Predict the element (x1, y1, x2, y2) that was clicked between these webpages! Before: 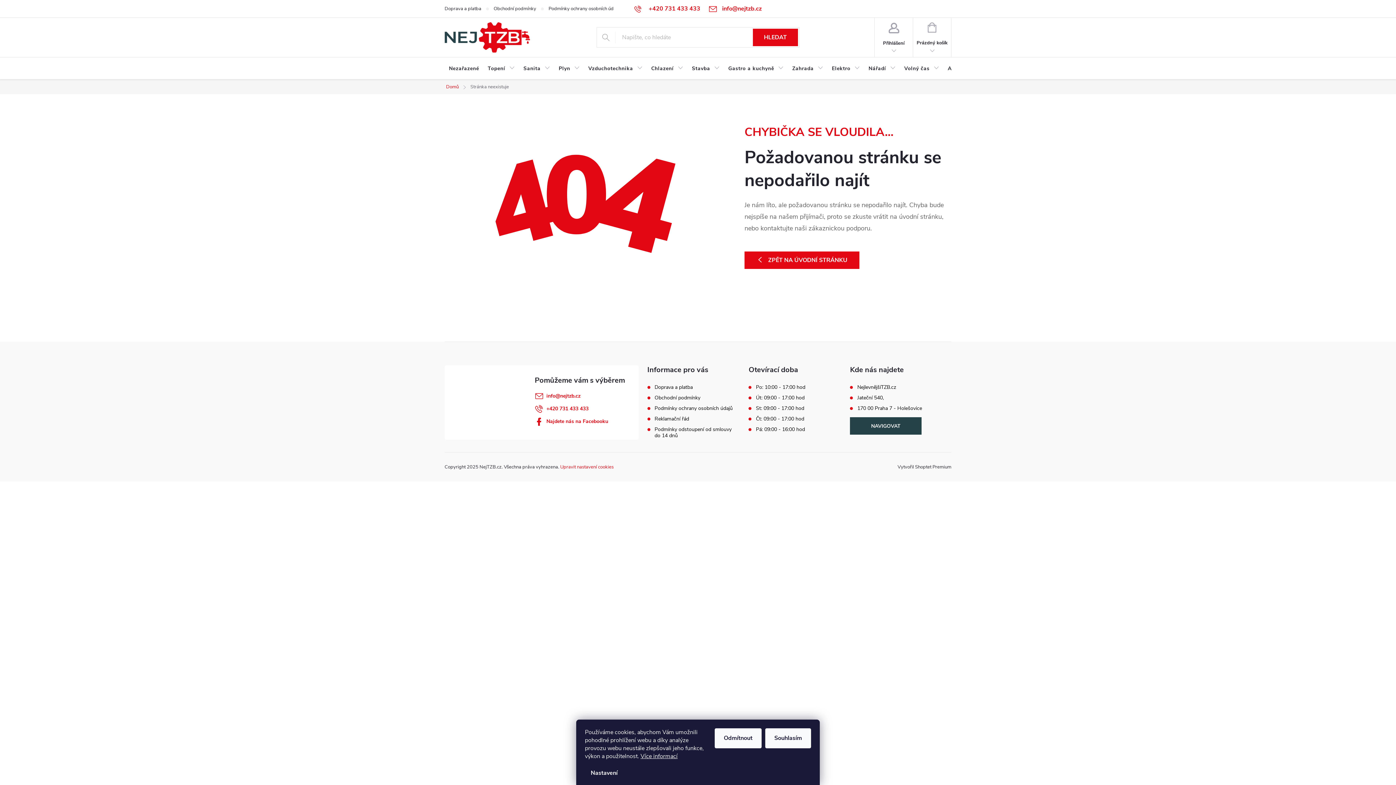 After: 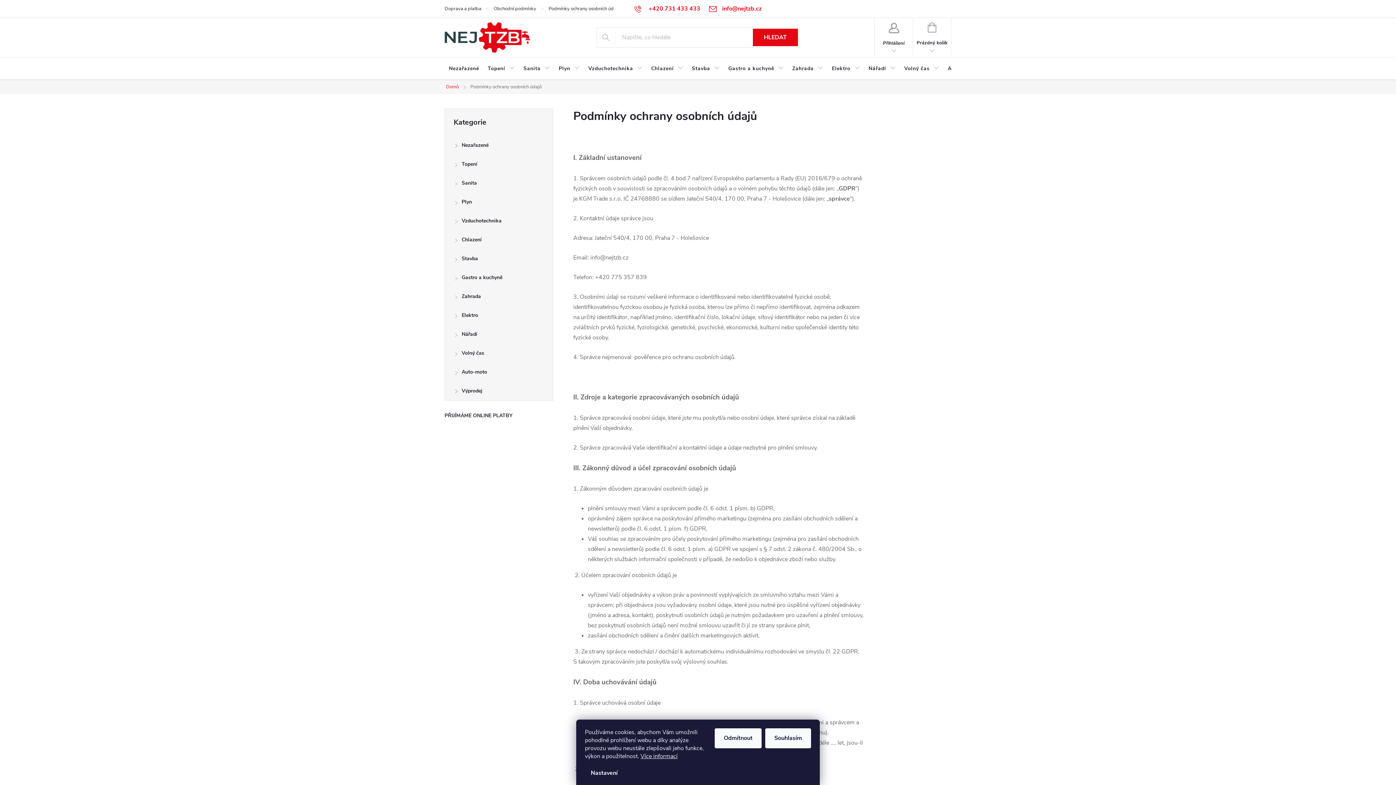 Action: bbox: (548, 0, 632, 17) label: Podmínky ochrany osobních údajů